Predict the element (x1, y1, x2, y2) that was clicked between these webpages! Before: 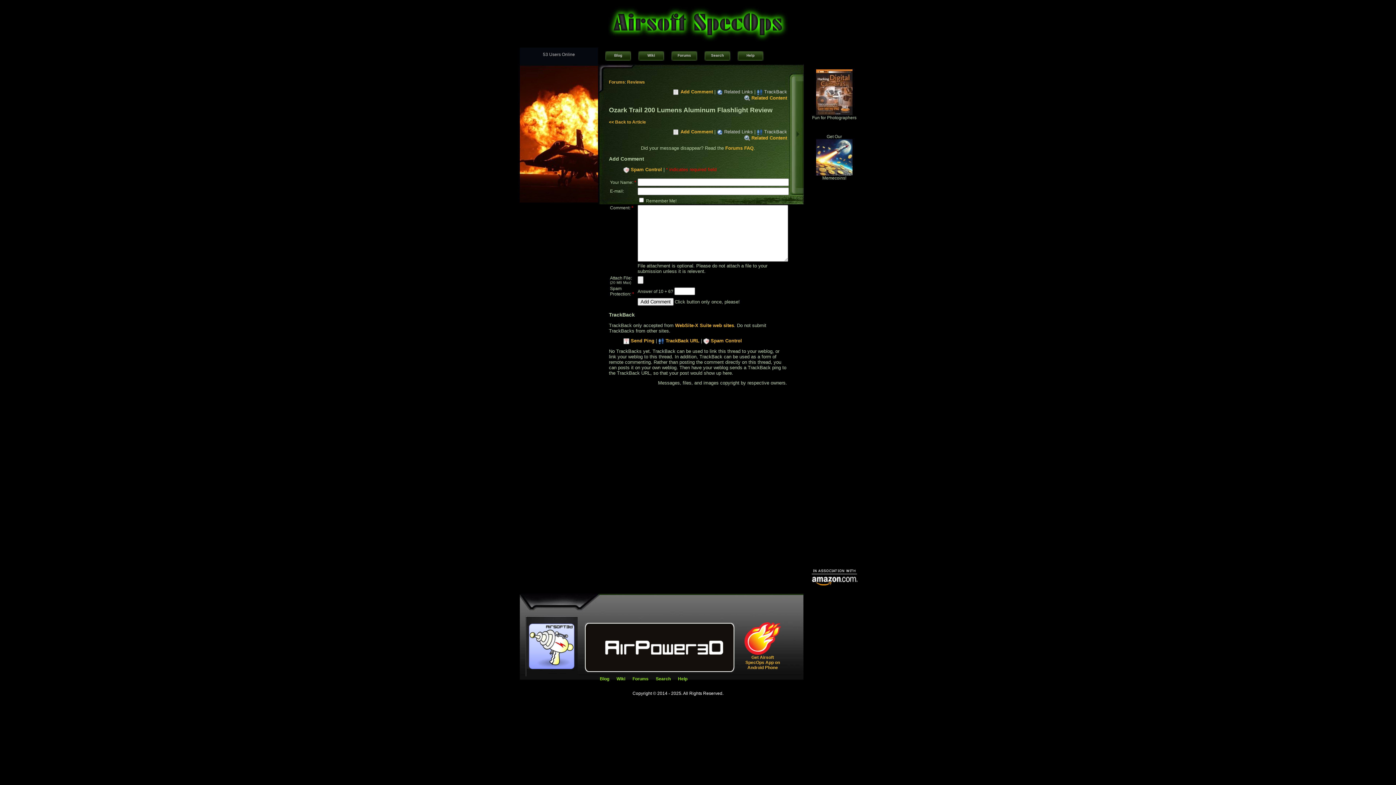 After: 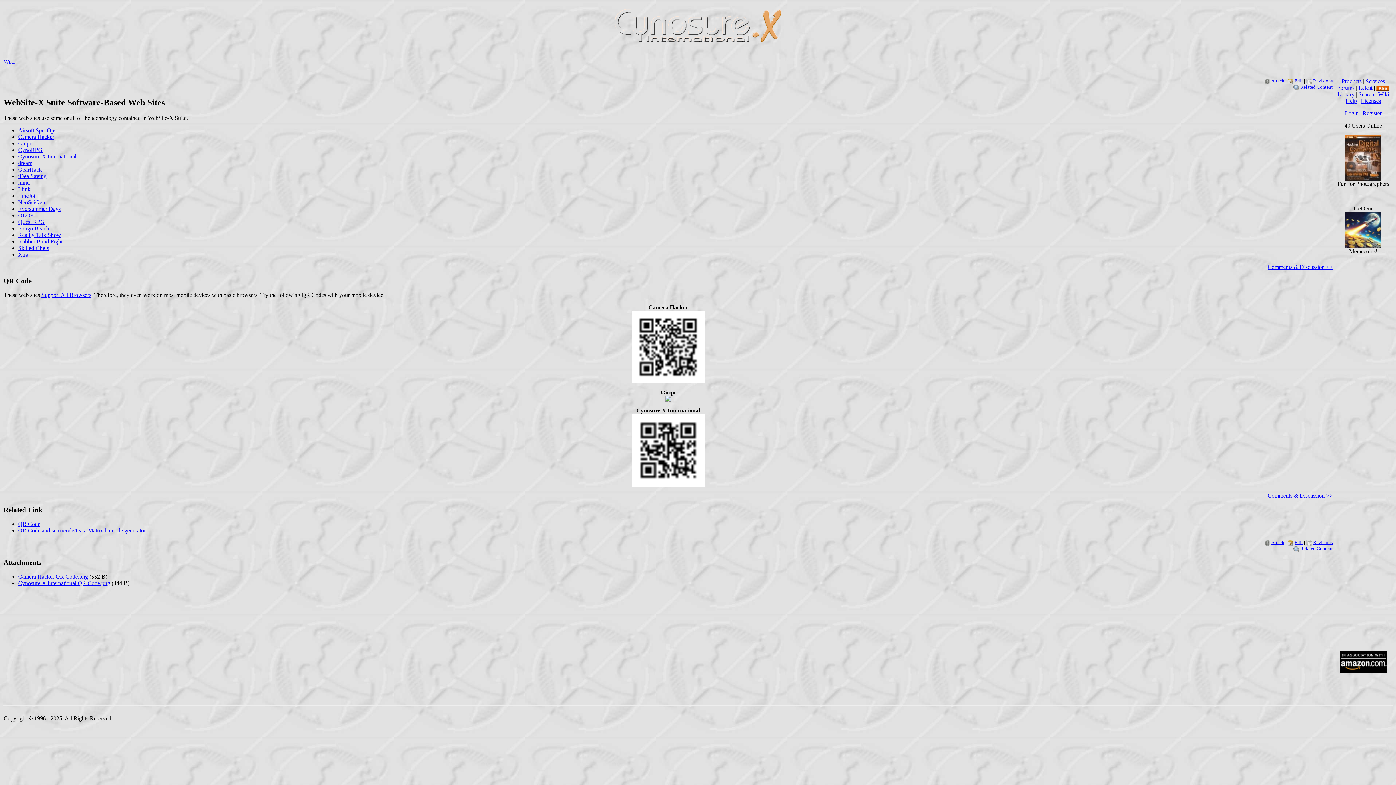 Action: bbox: (675, 322, 734, 328) label: WebSite-X Suite web sites